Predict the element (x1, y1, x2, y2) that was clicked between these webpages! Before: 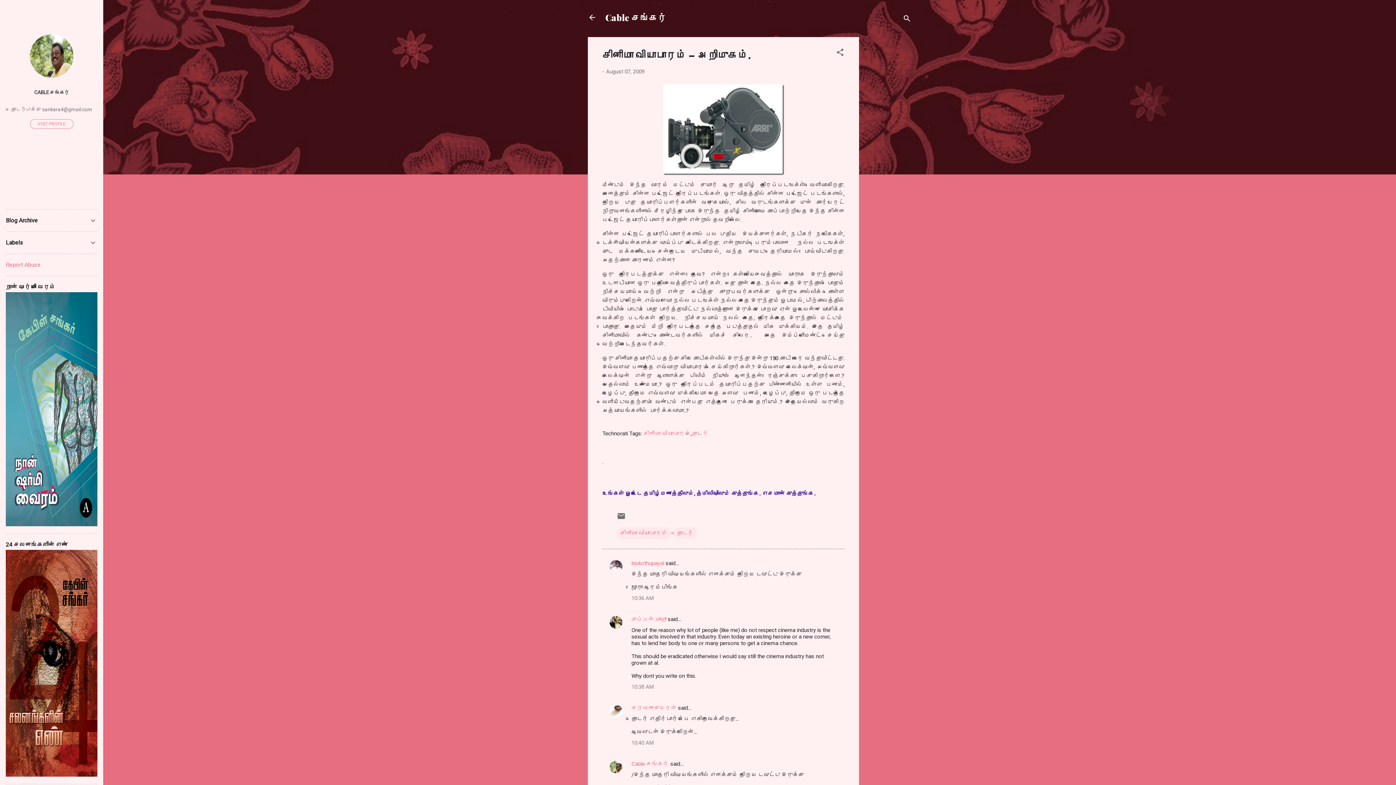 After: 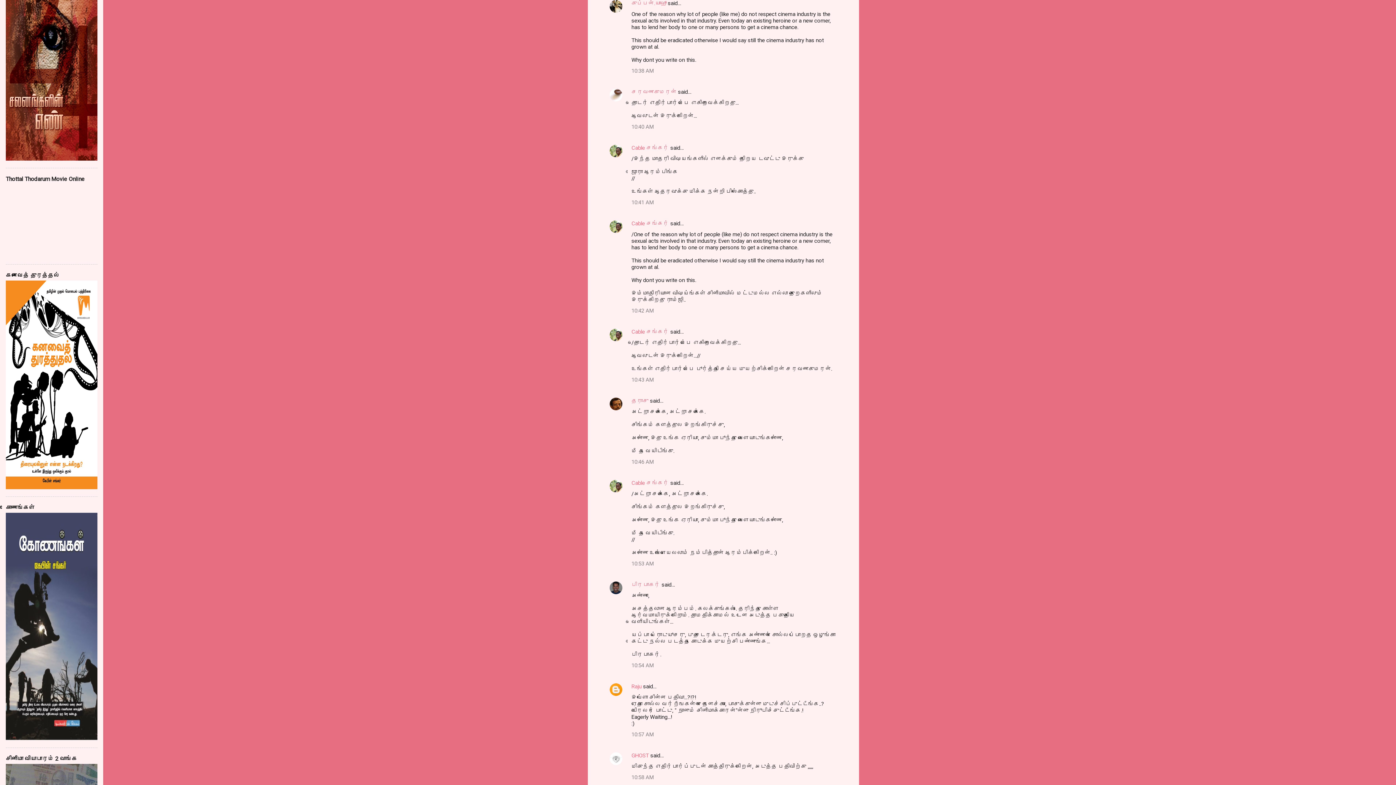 Action: label: 10:38 AM bbox: (631, 684, 653, 690)